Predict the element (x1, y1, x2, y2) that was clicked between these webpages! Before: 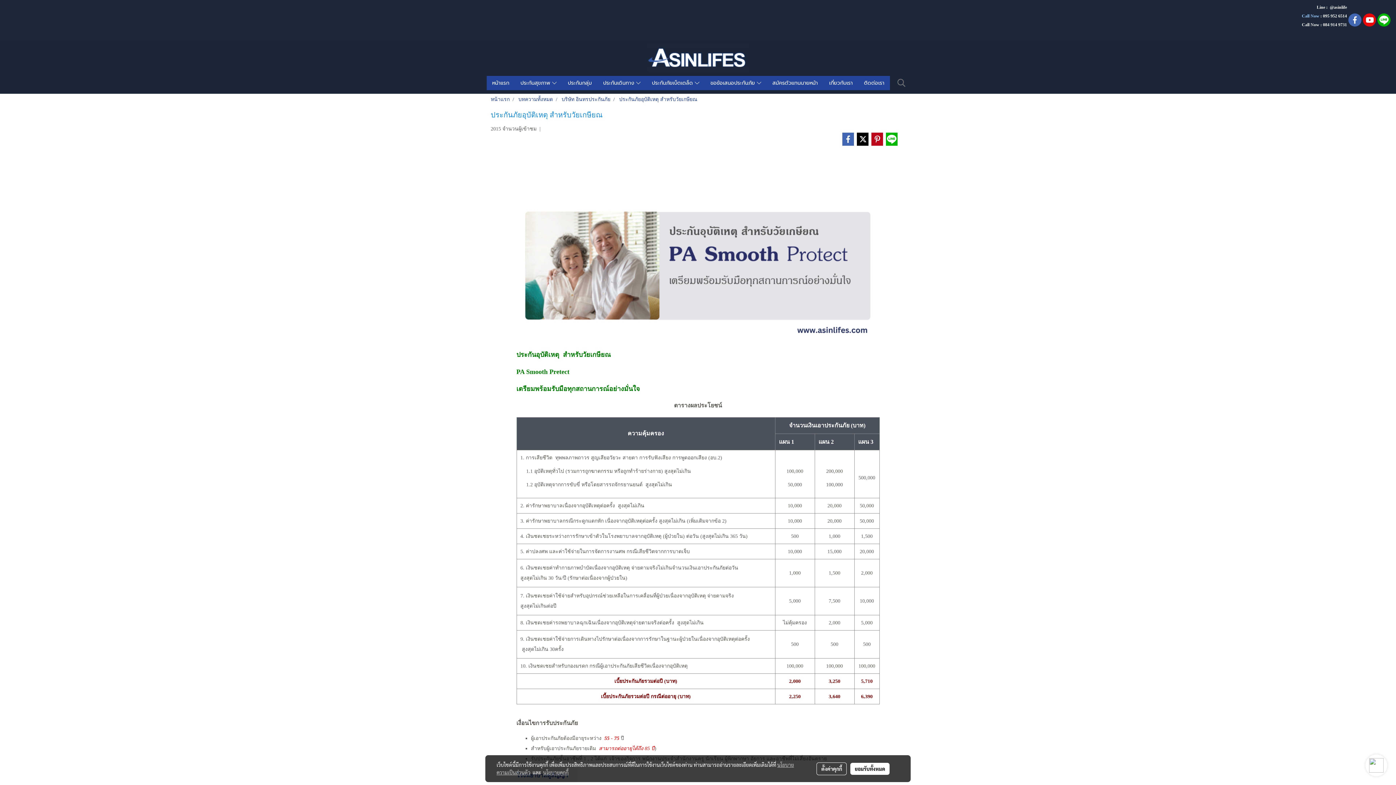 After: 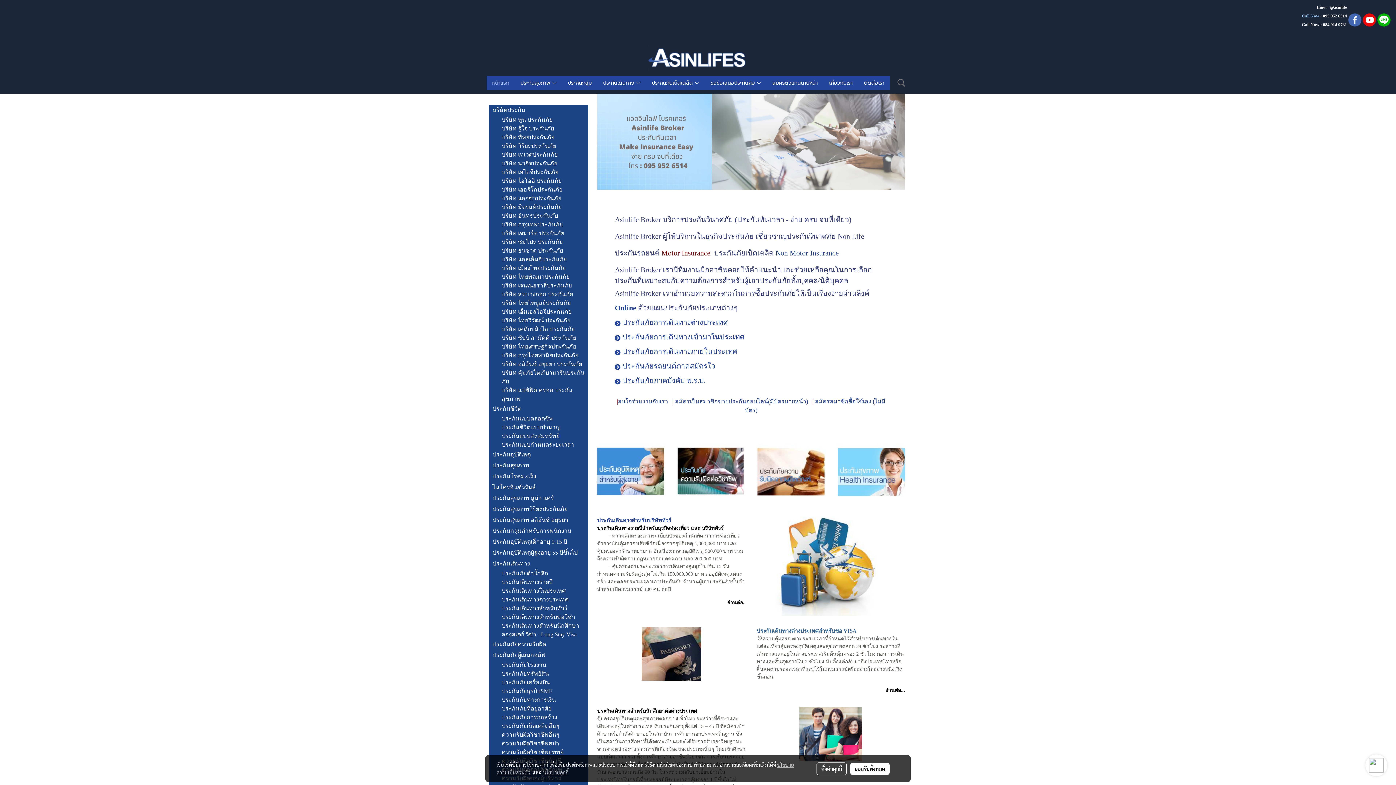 Action: label: หน้าแรก bbox: (490, 96, 509, 102)